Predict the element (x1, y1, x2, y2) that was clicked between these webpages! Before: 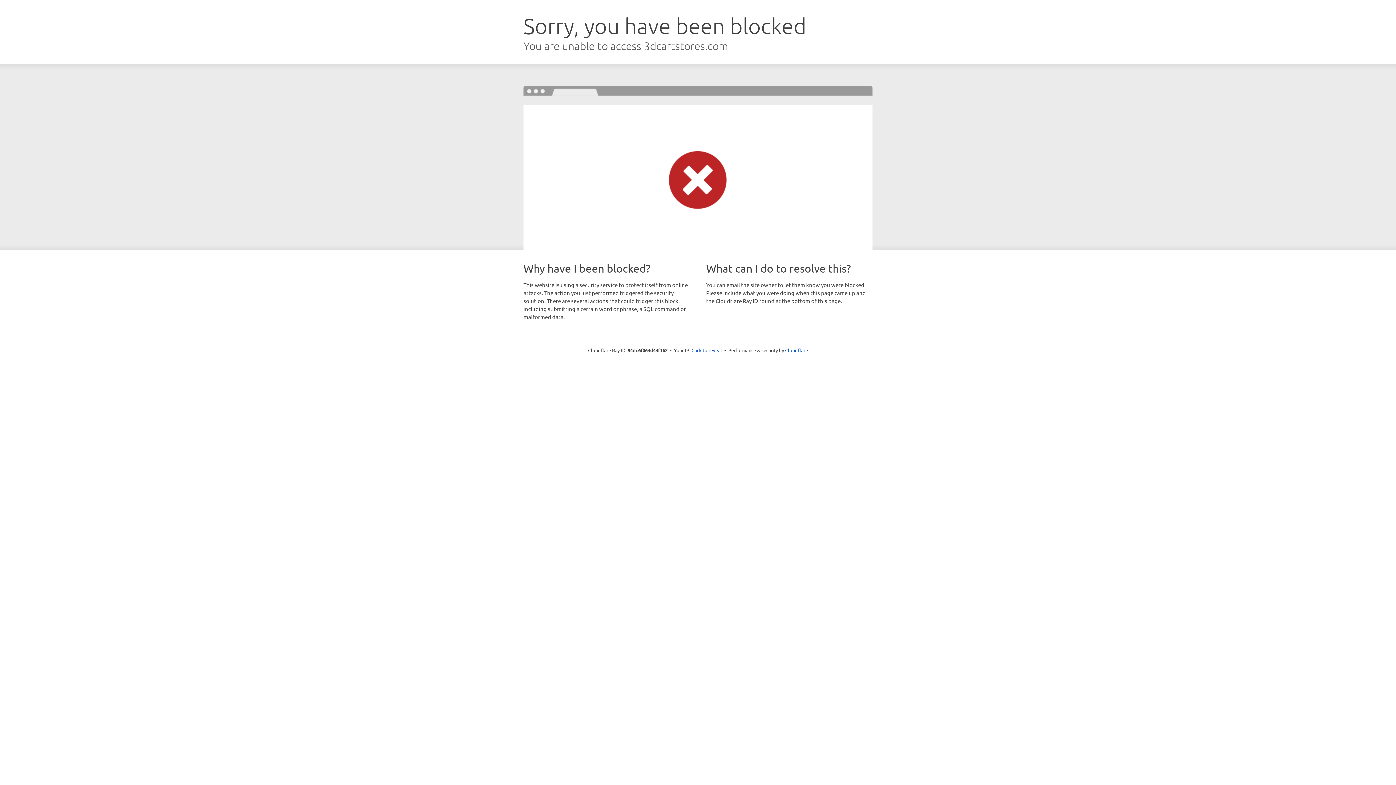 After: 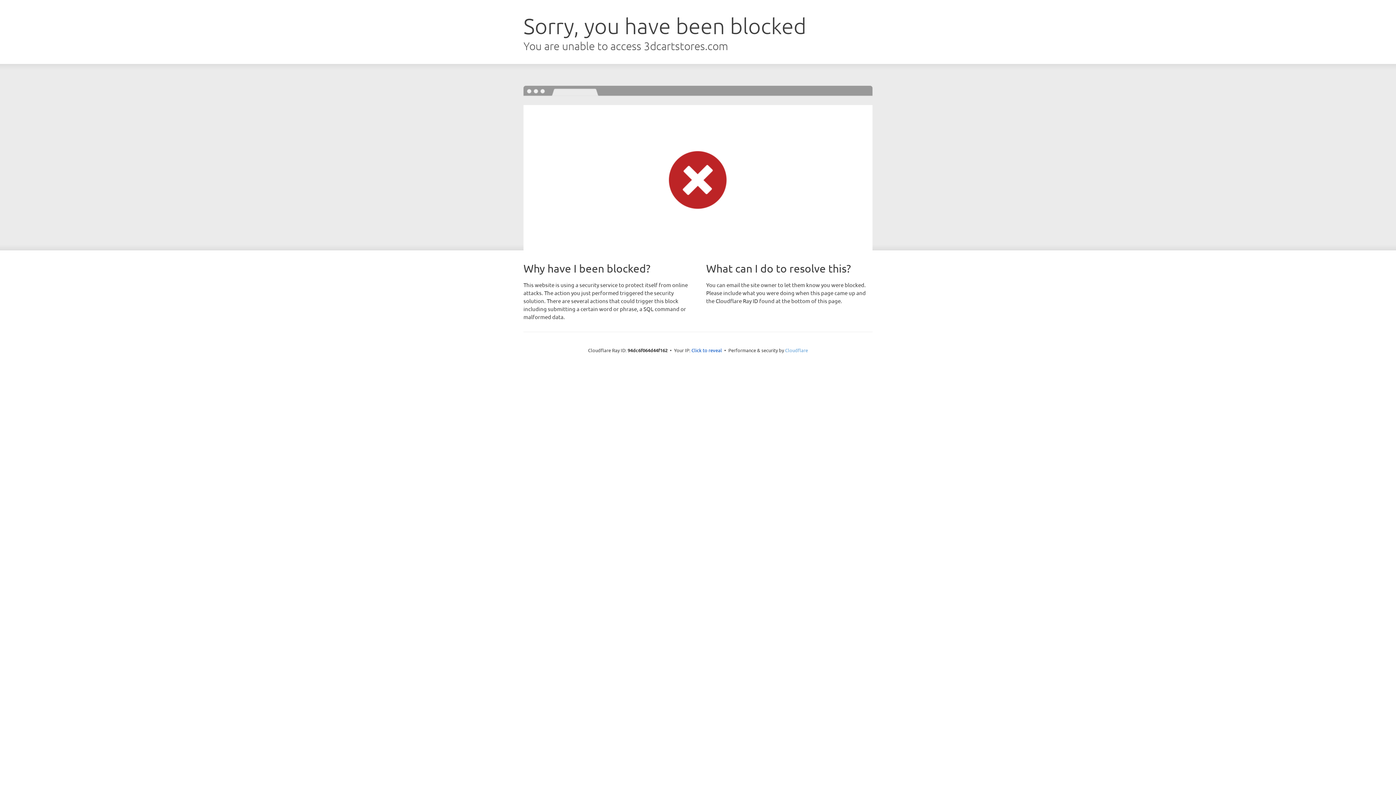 Action: bbox: (785, 347, 808, 353) label: Cloudflare